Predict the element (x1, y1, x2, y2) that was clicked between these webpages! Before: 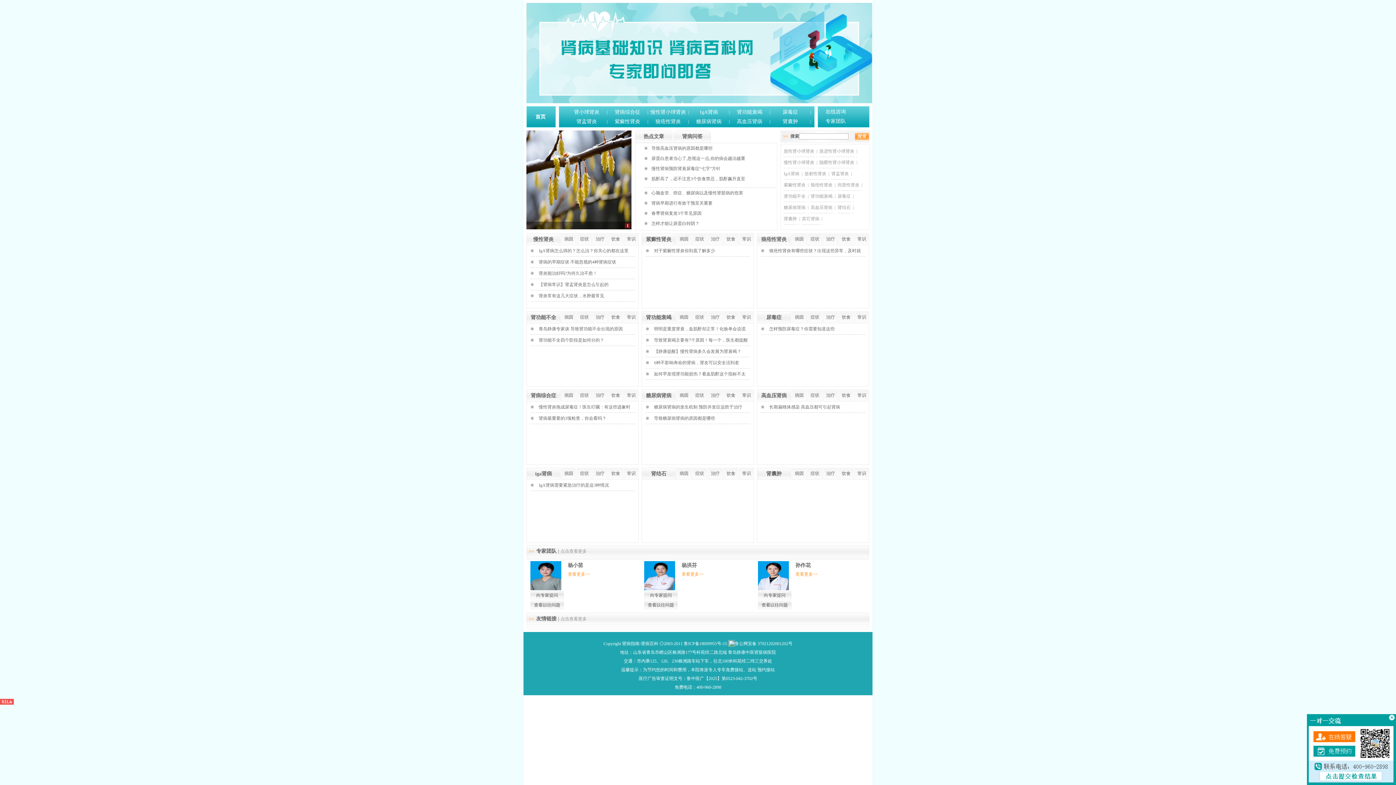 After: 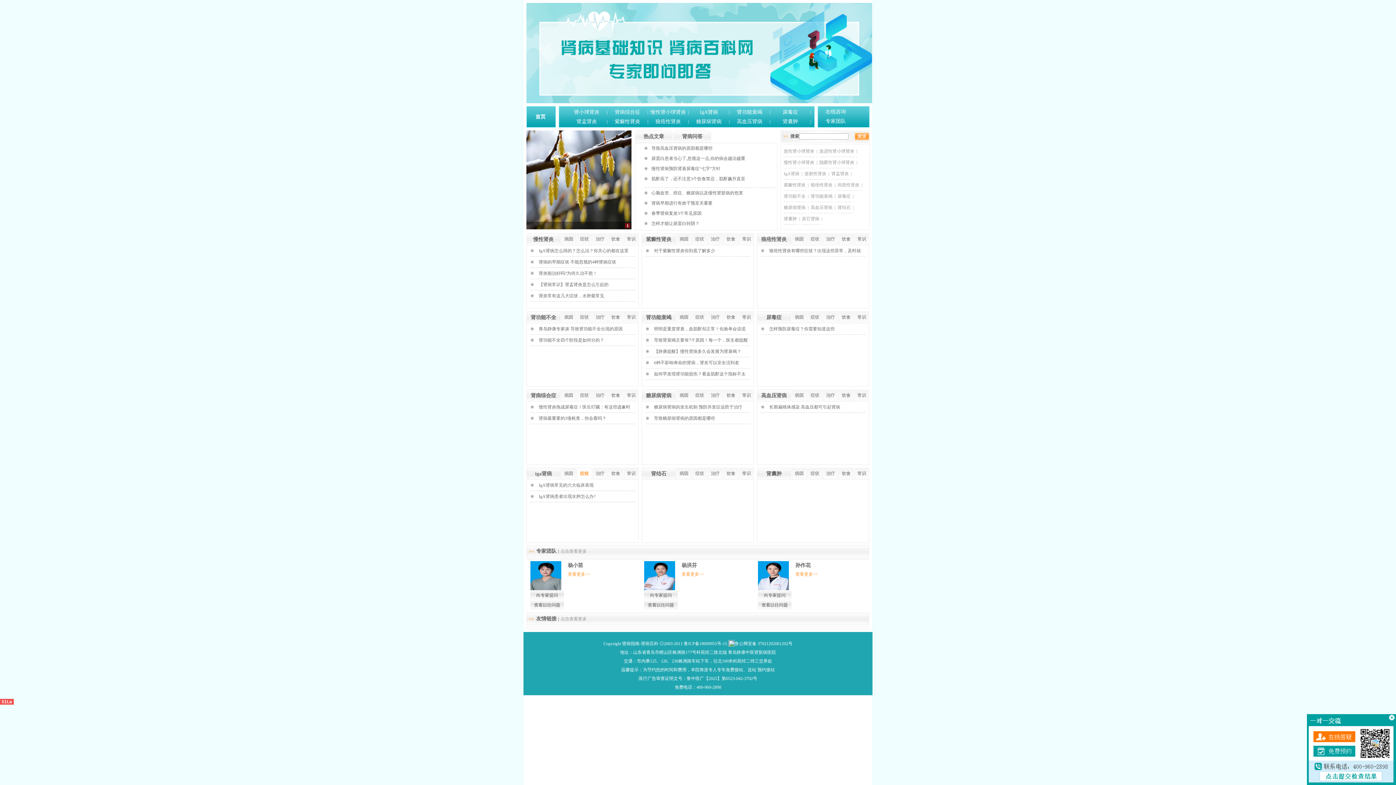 Action: bbox: (577, 468, 592, 480) label: 症状